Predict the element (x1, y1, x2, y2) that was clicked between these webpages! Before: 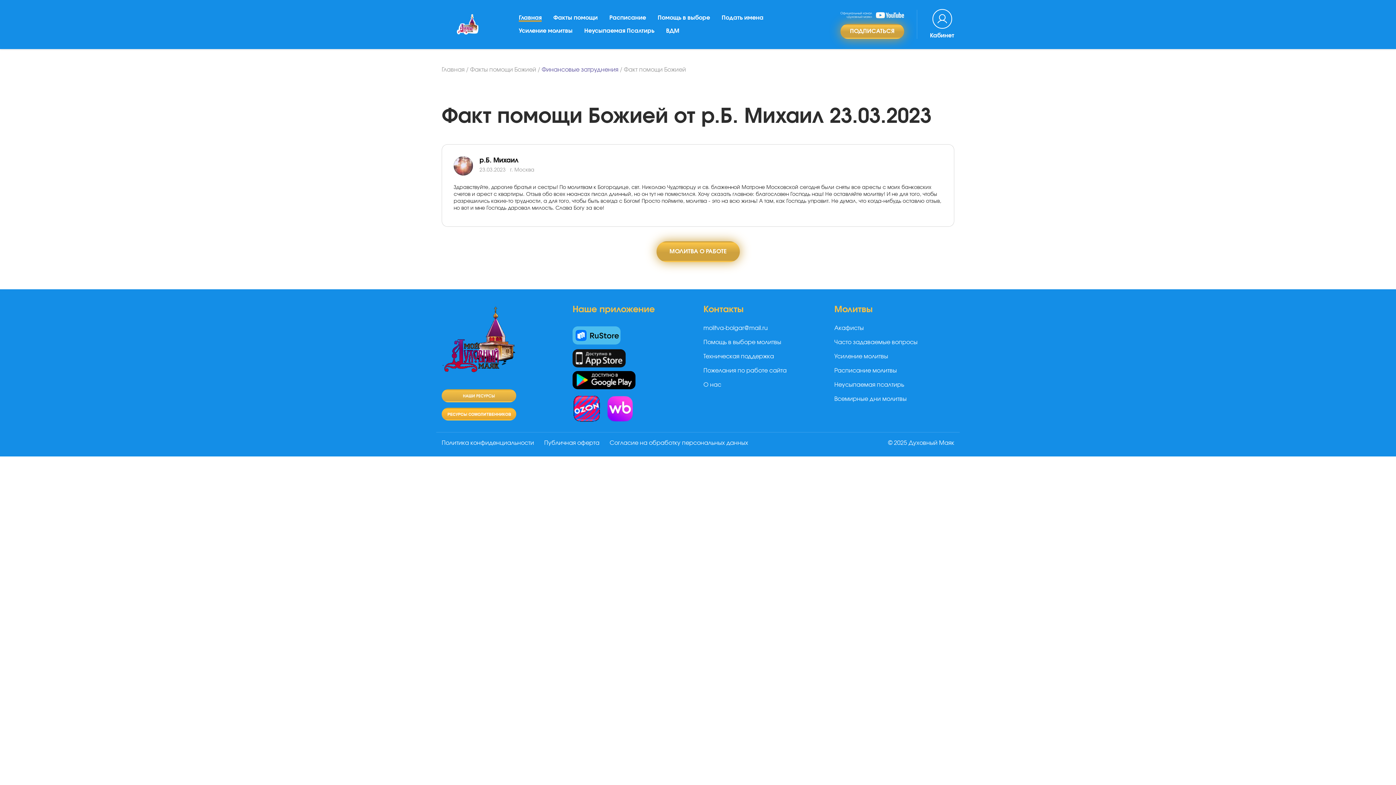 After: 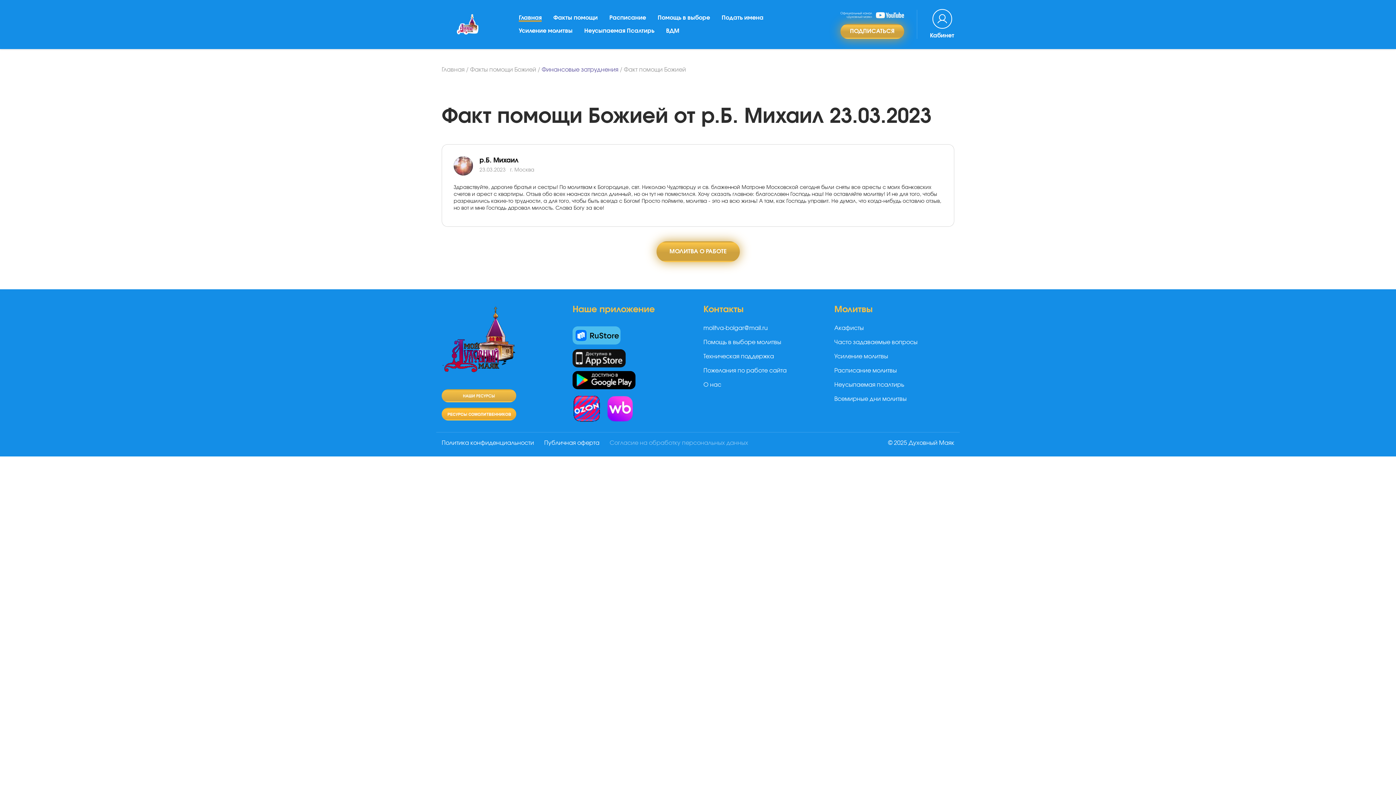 Action: bbox: (609, 439, 748, 447) label: Согласие на обработку персональных данных